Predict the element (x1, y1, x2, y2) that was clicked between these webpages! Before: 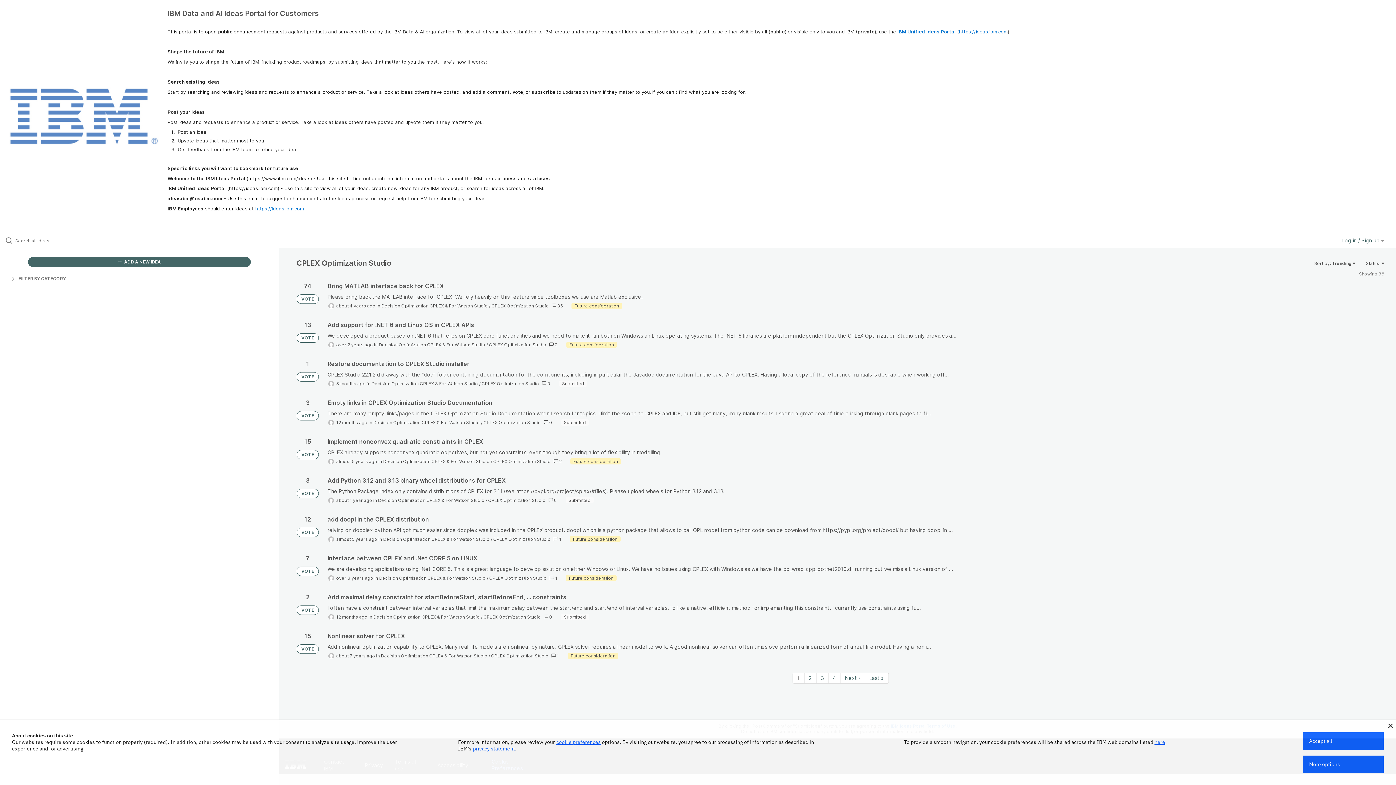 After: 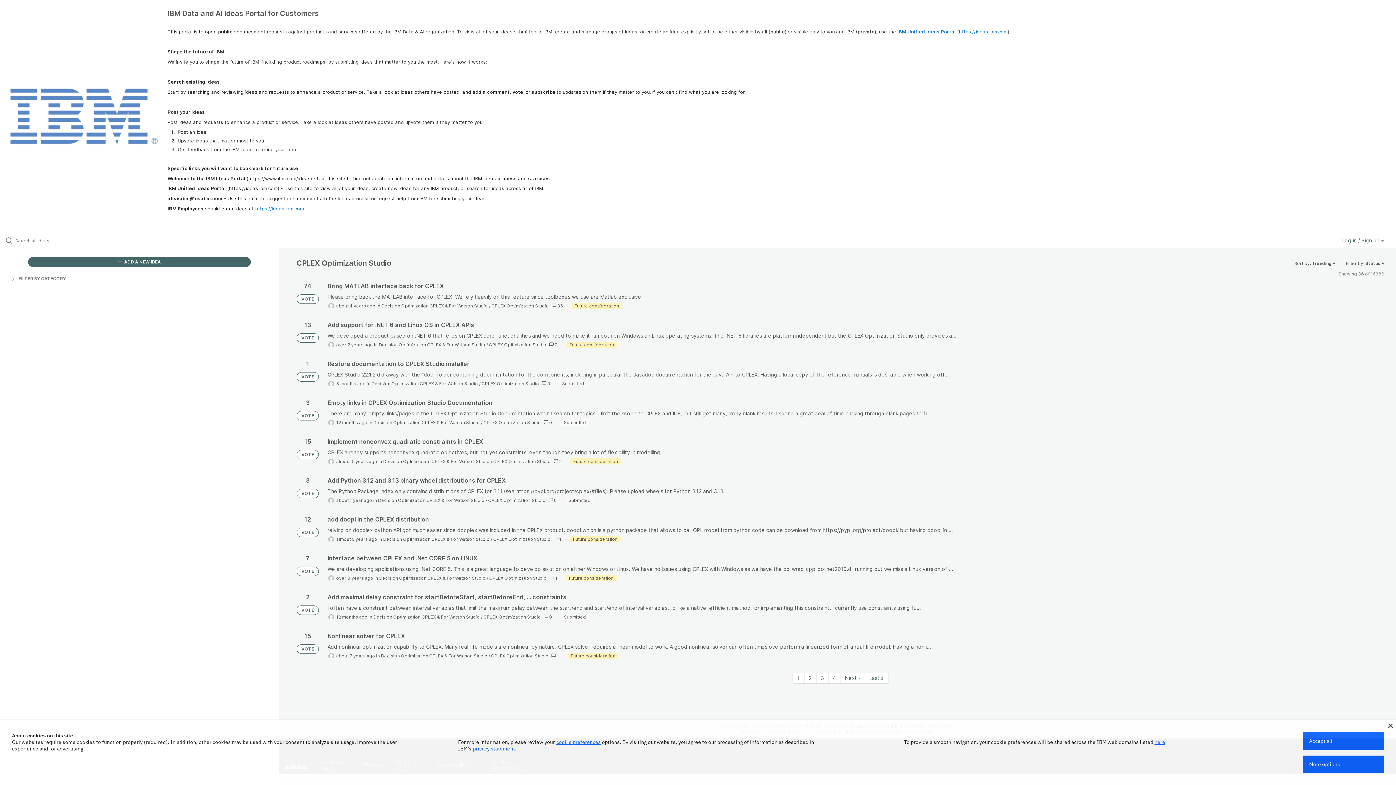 Action: bbox: (488, 497, 545, 503) label: CPLEX Optimization Studio